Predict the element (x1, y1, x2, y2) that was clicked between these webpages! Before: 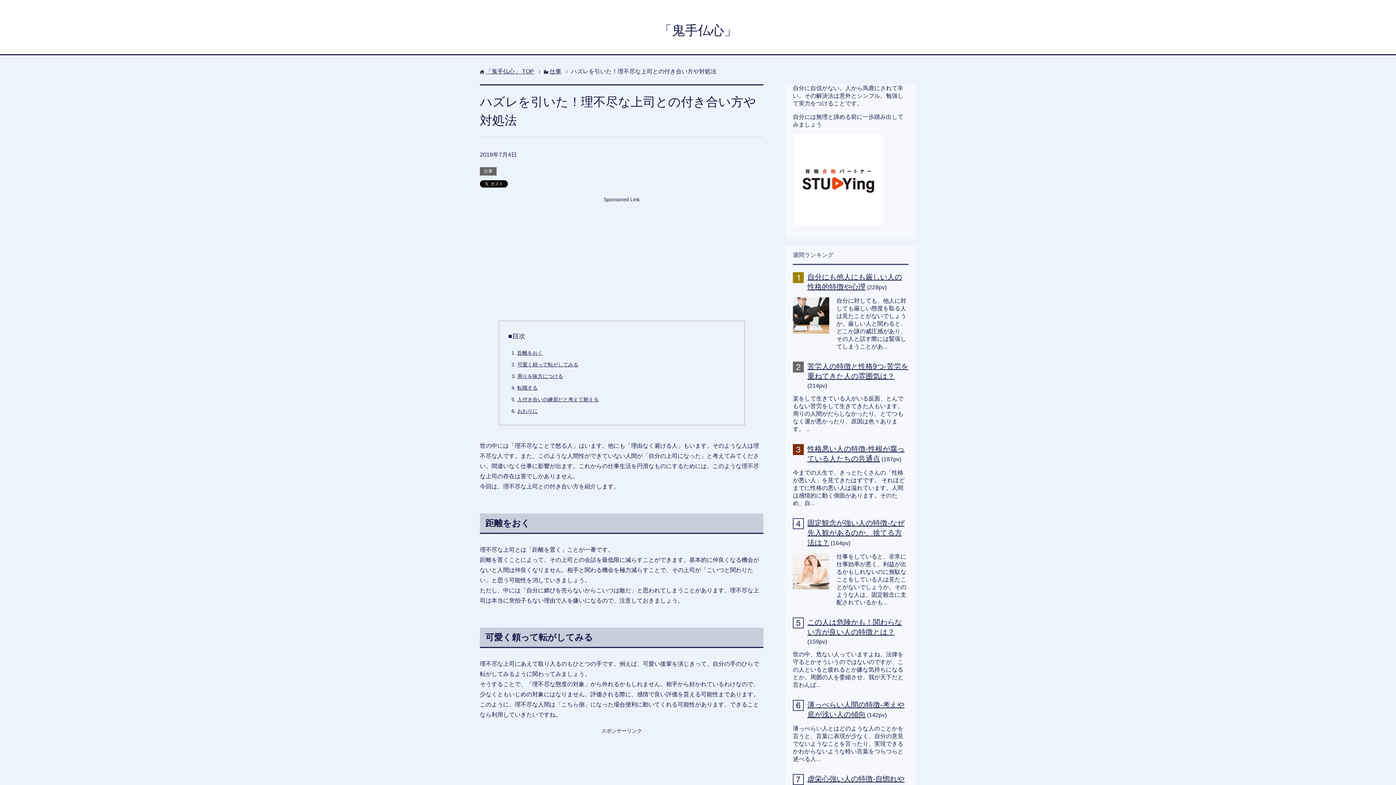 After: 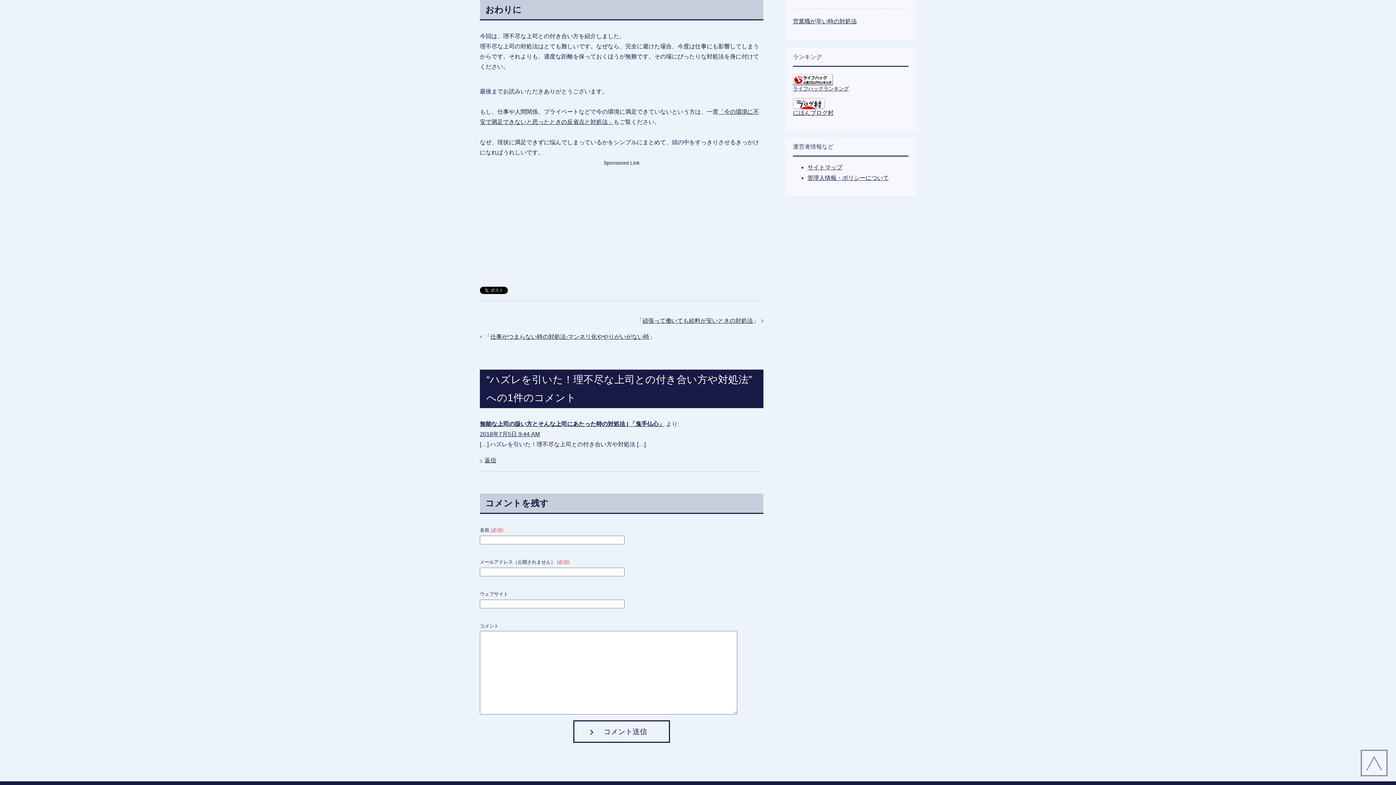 Action: label: おわりに bbox: (517, 408, 537, 414)